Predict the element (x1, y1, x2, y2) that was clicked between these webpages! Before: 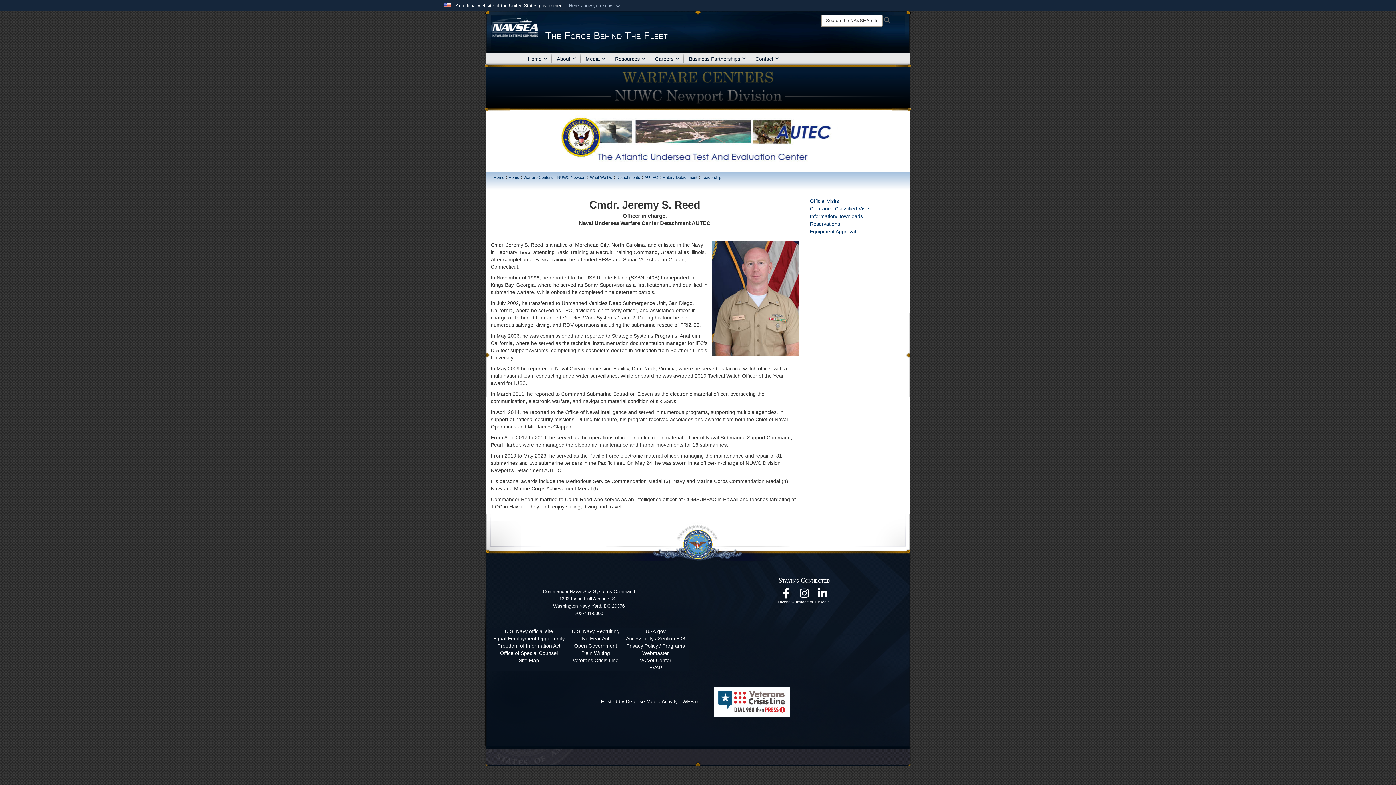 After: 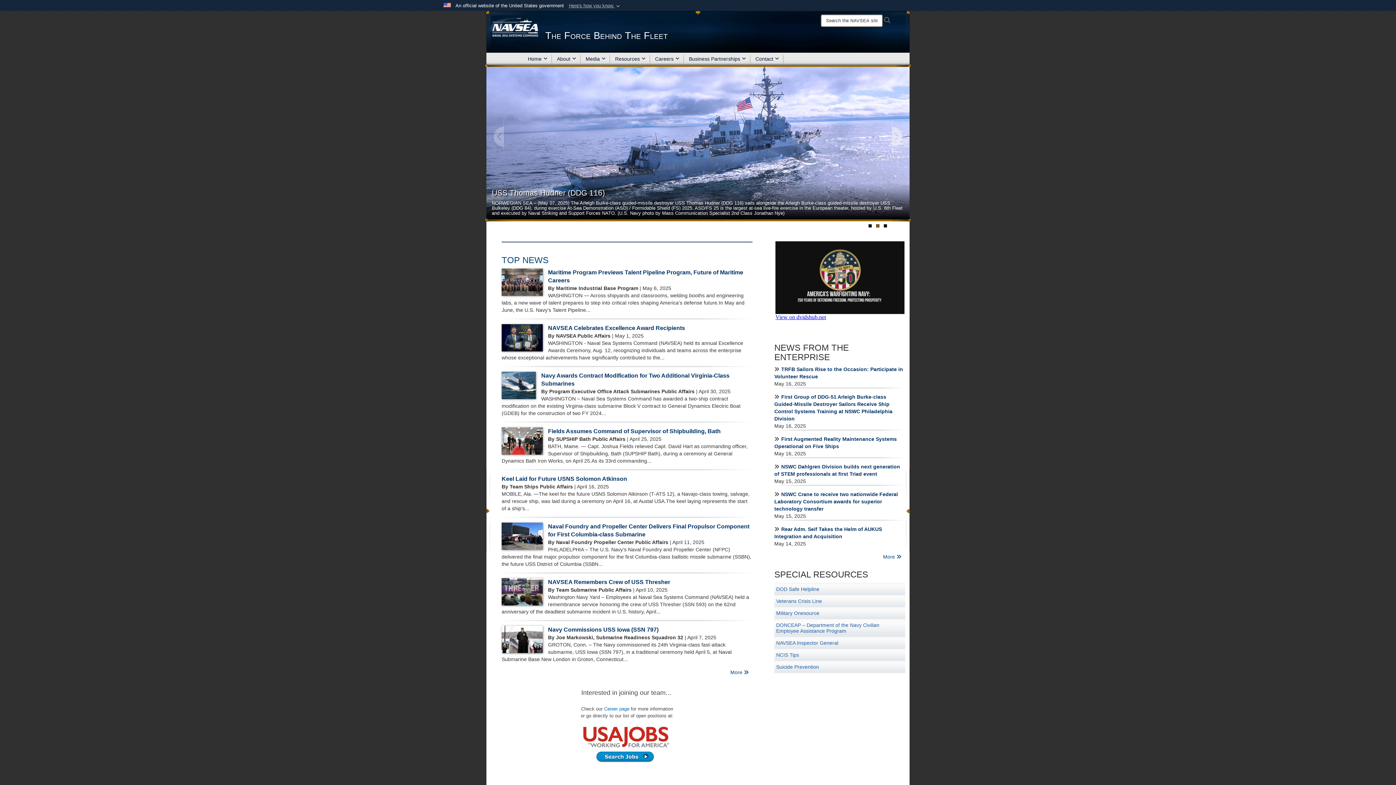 Action: bbox: (493, 175, 504, 179) label: Home